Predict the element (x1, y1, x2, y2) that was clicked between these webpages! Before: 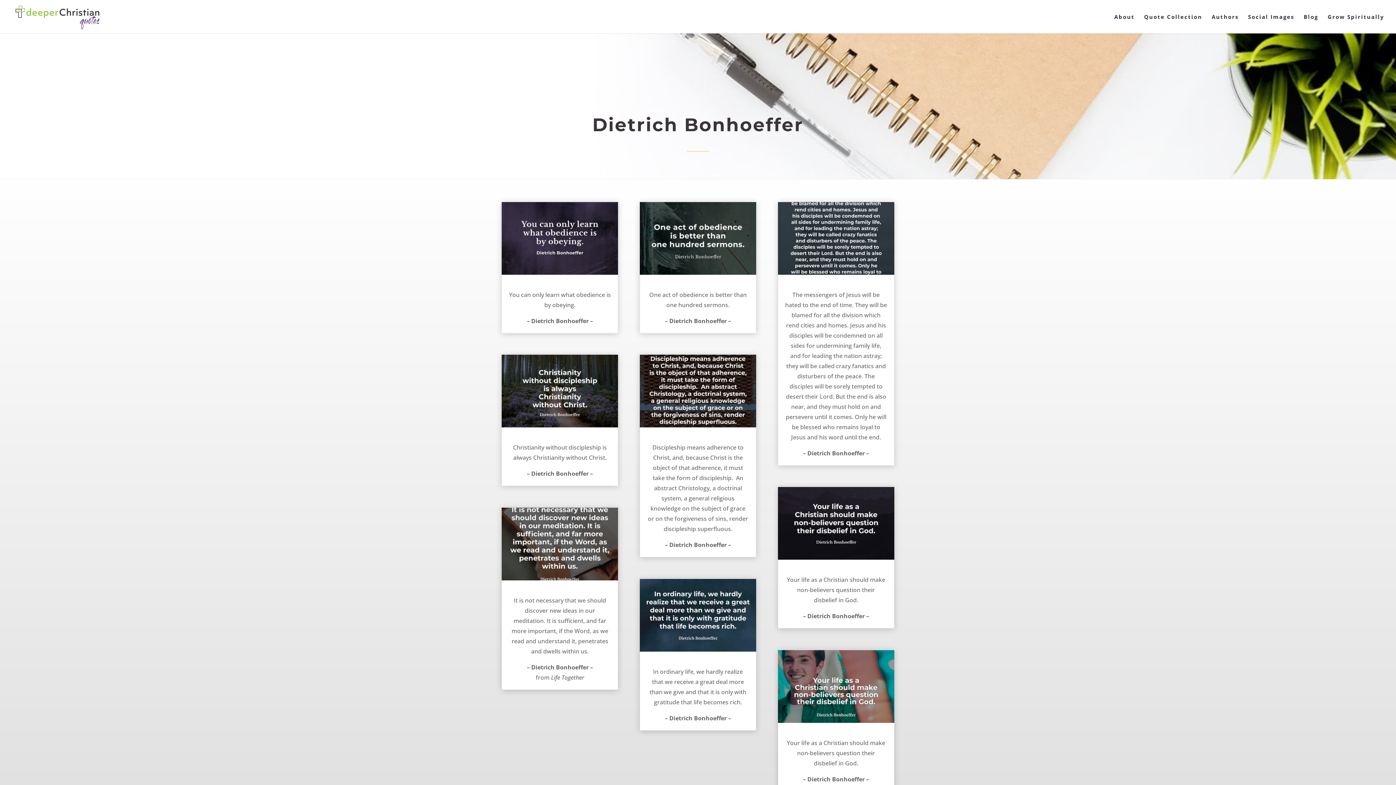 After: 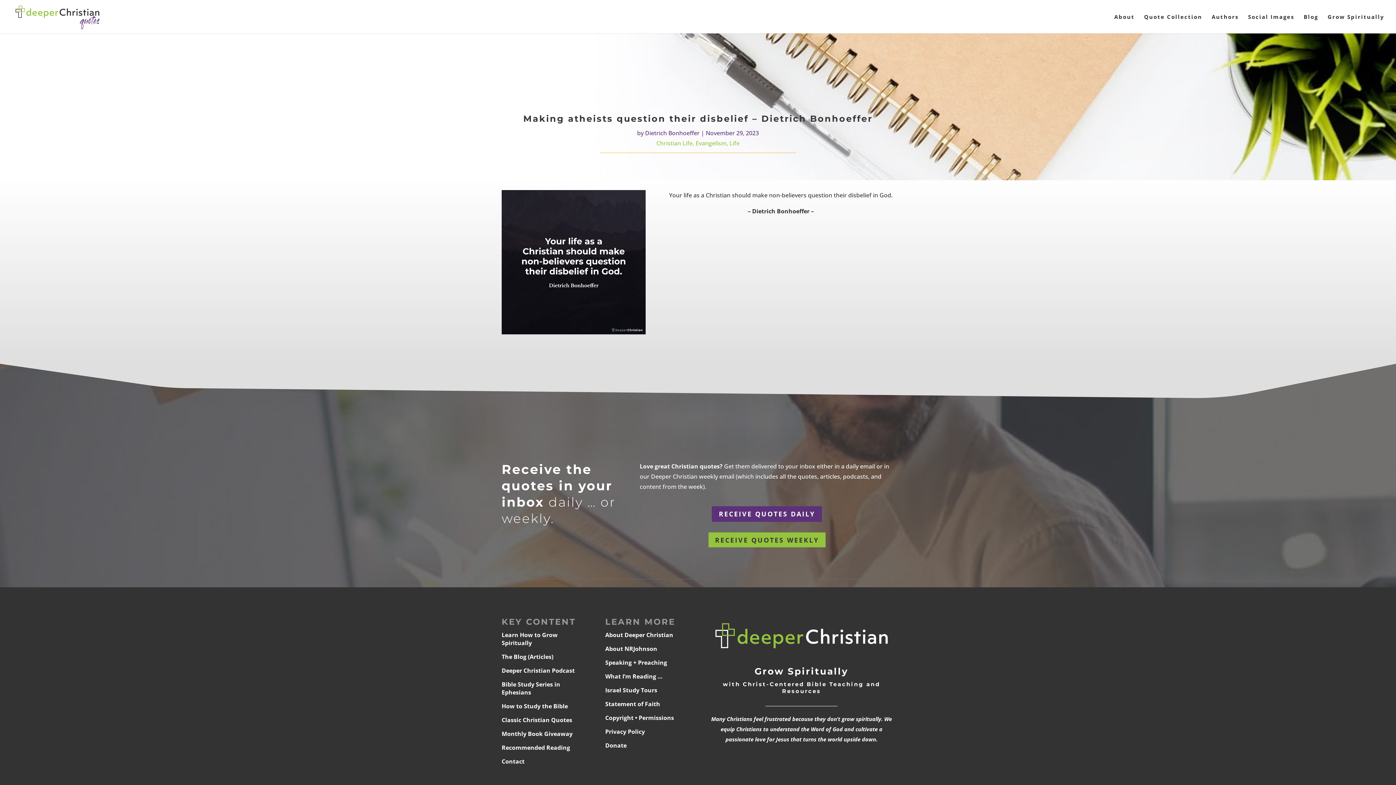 Action: bbox: (778, 487, 894, 560)